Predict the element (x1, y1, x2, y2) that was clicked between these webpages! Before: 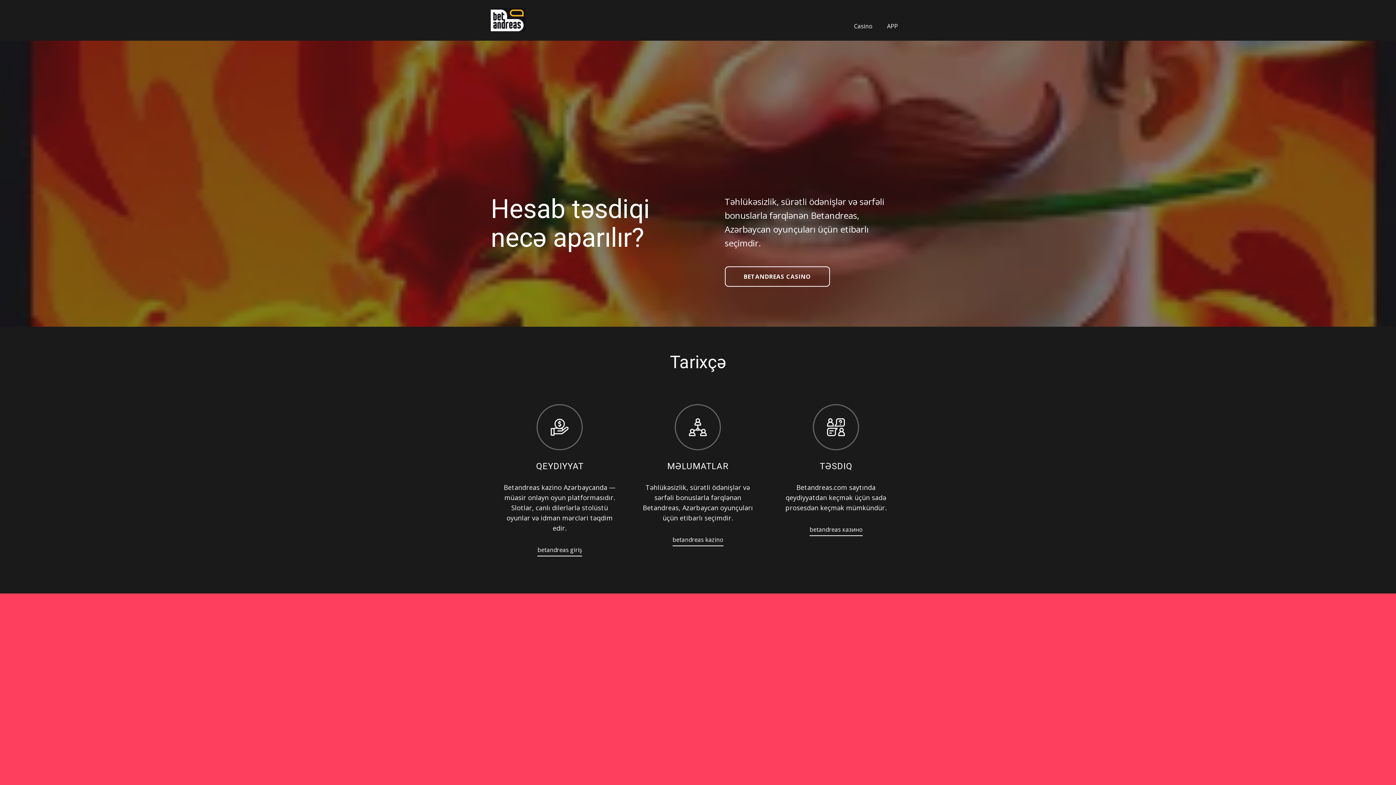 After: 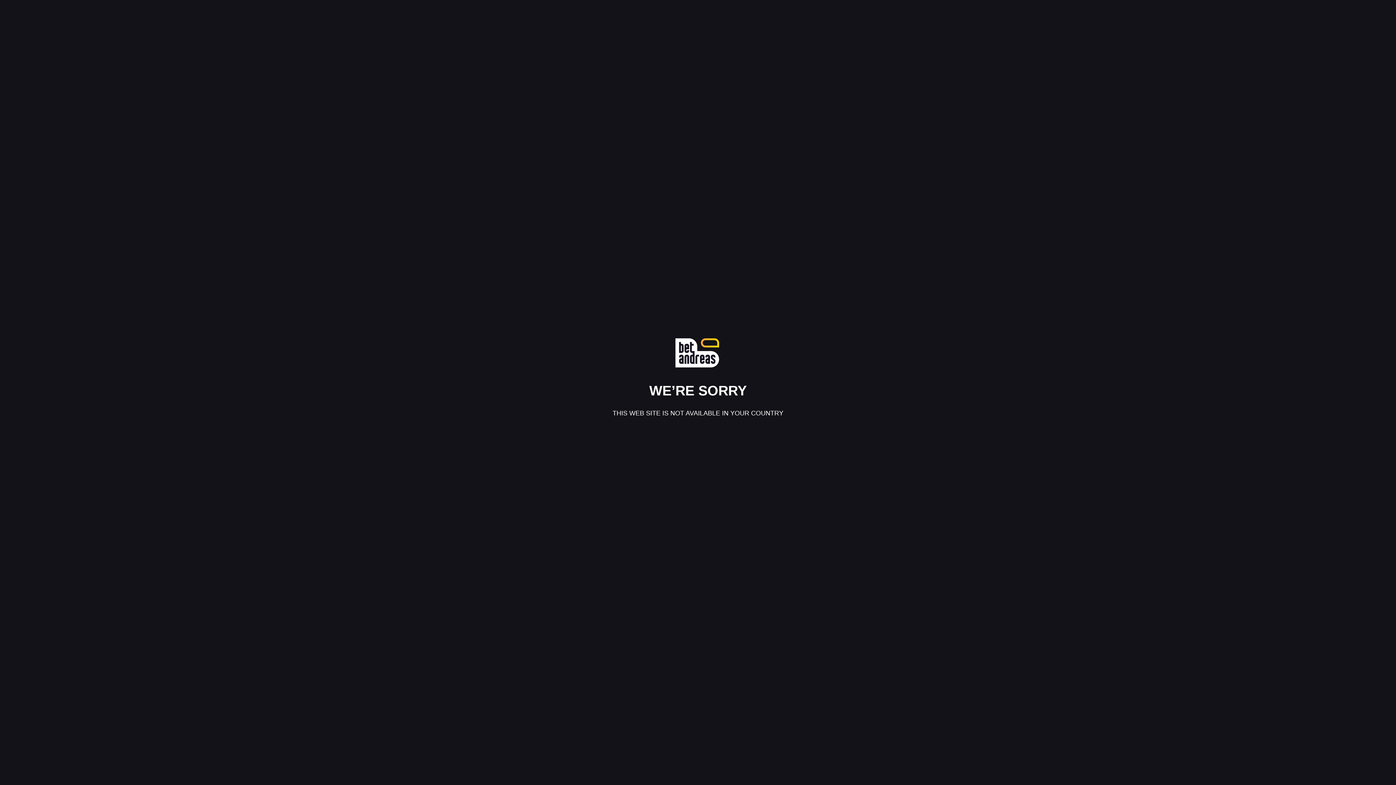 Action: label: betandreas giriş bbox: (537, 544, 582, 556)